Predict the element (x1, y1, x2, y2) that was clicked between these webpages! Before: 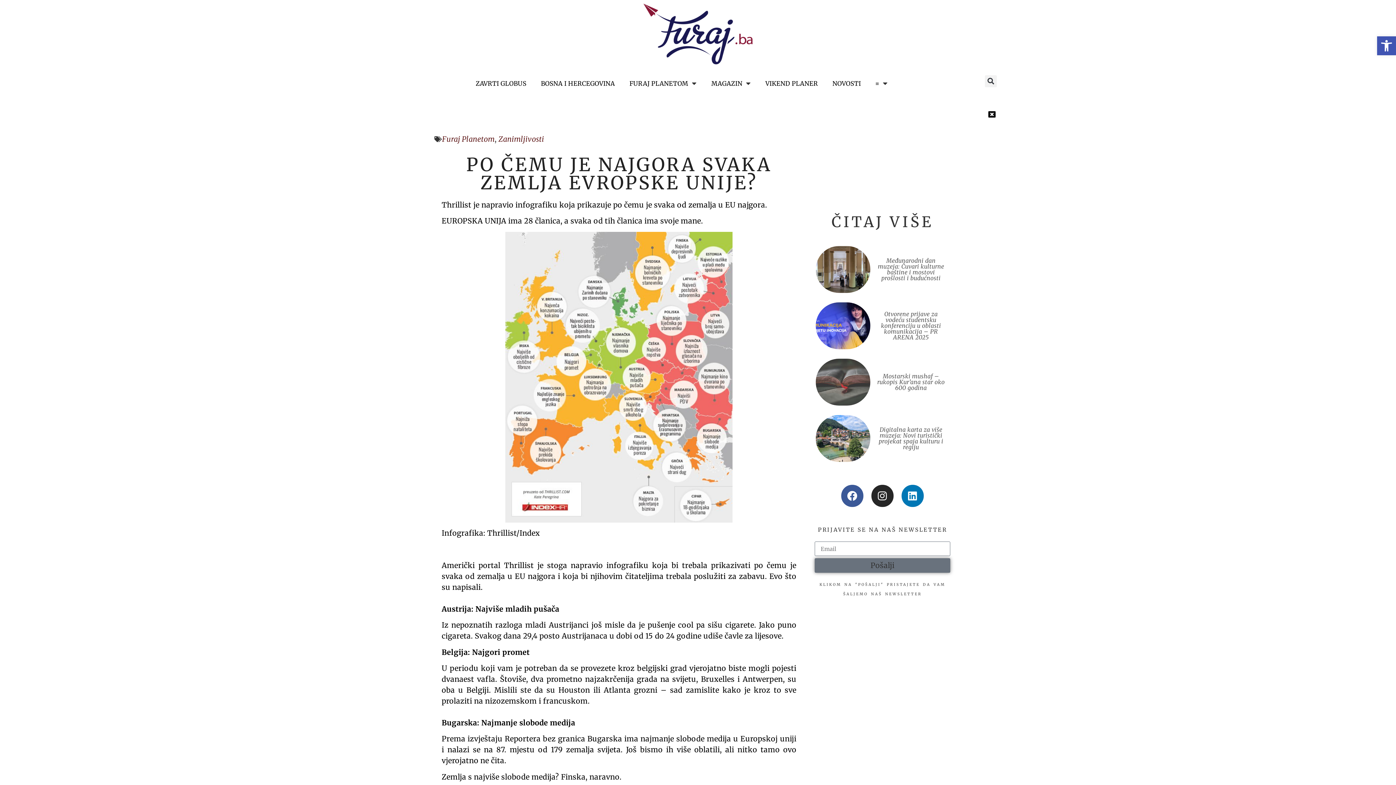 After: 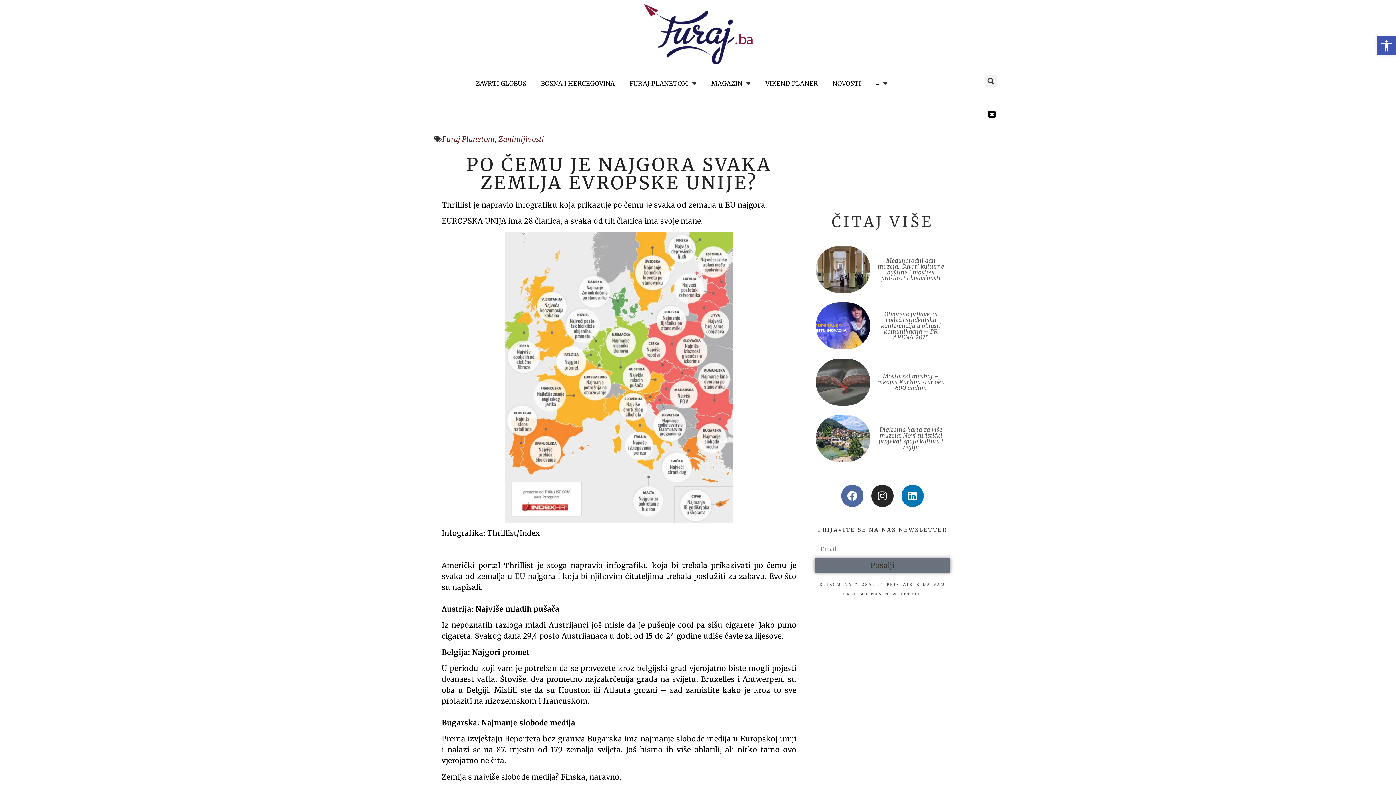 Action: bbox: (841, 485, 863, 507) label: Facebook